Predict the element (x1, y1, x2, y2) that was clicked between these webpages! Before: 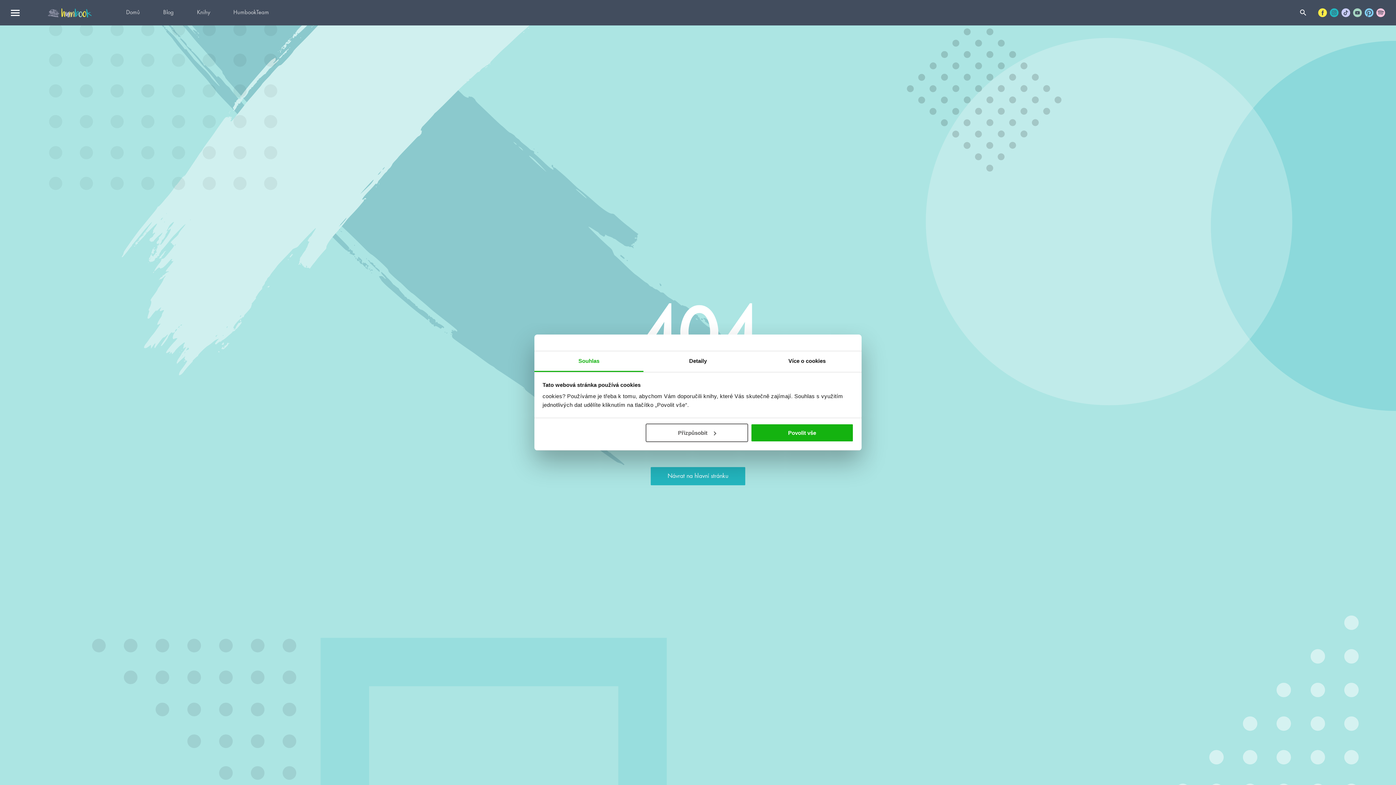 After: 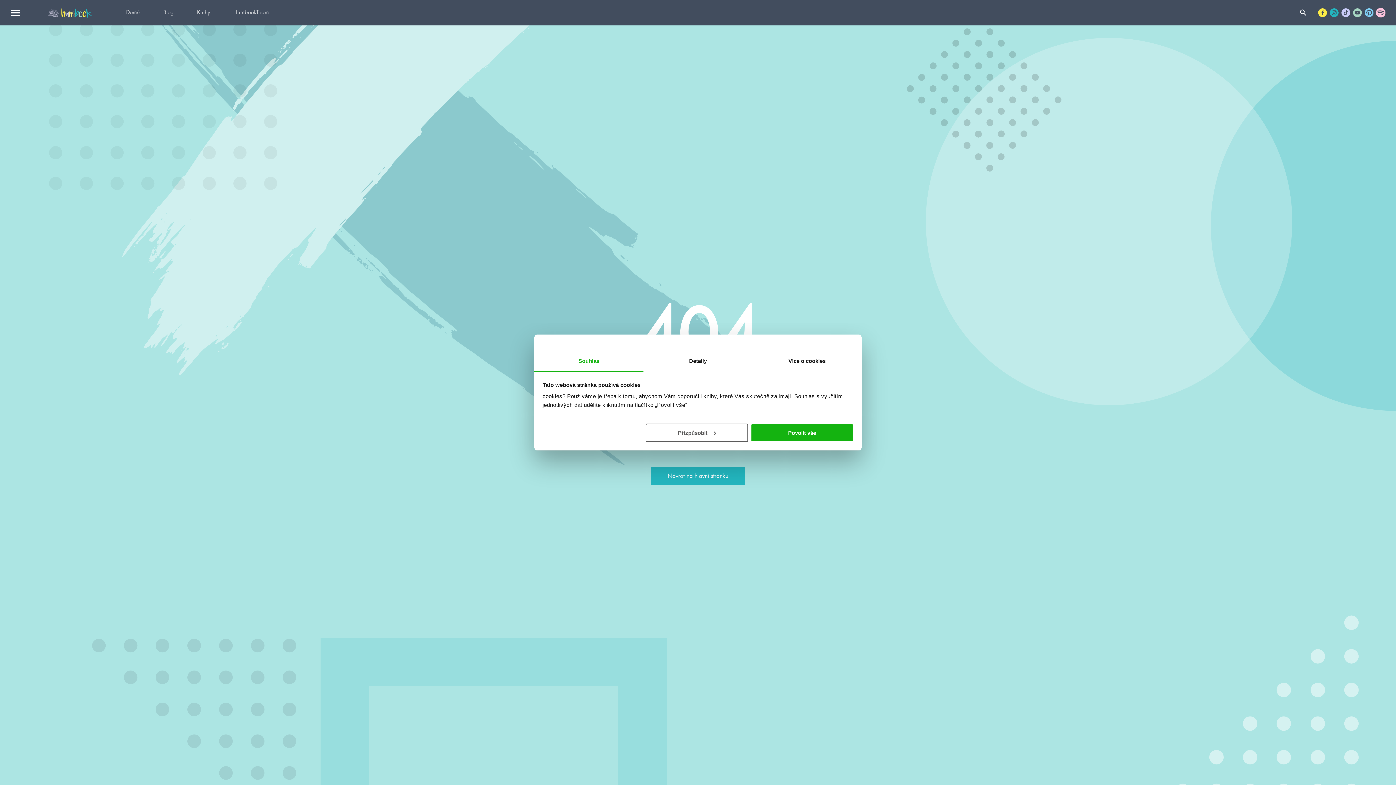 Action: bbox: (1376, 8, 1385, 17)